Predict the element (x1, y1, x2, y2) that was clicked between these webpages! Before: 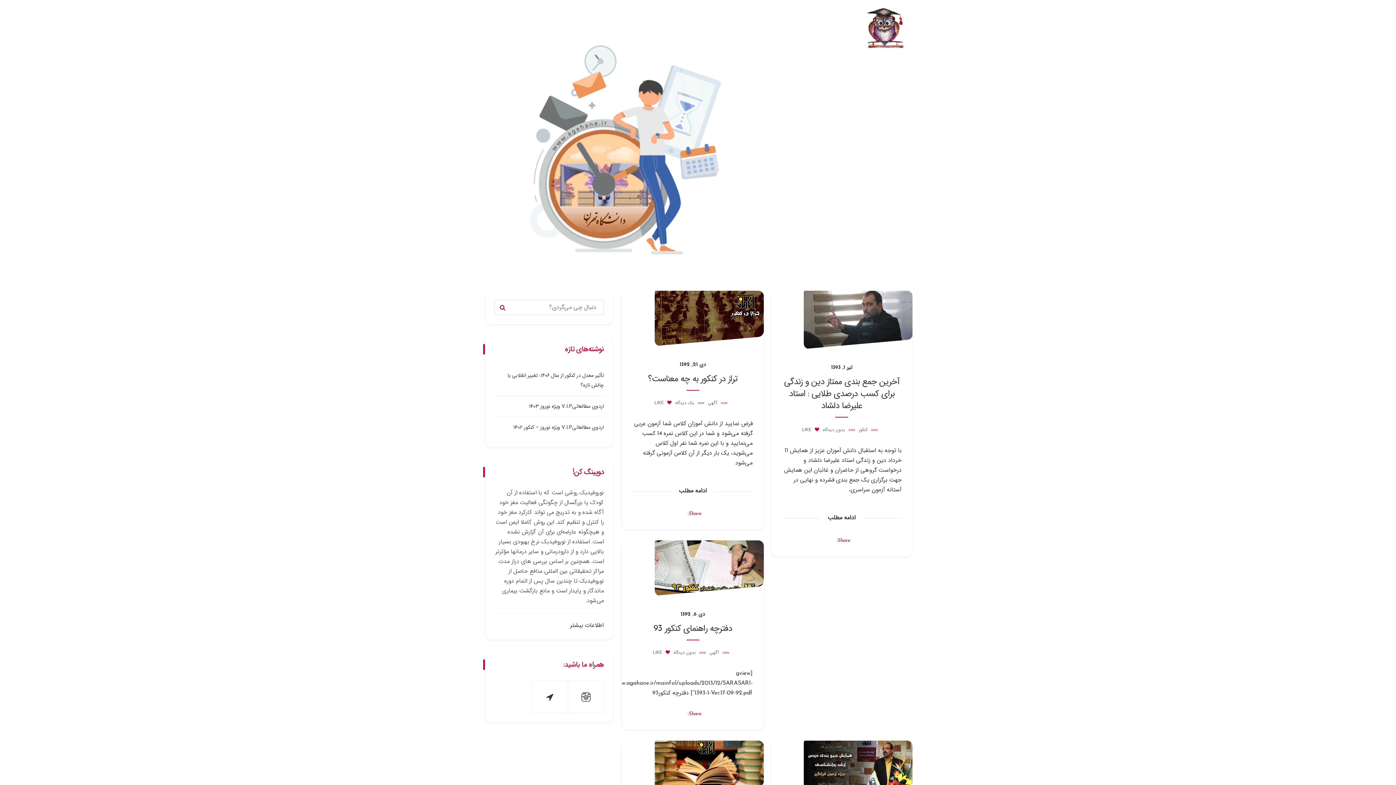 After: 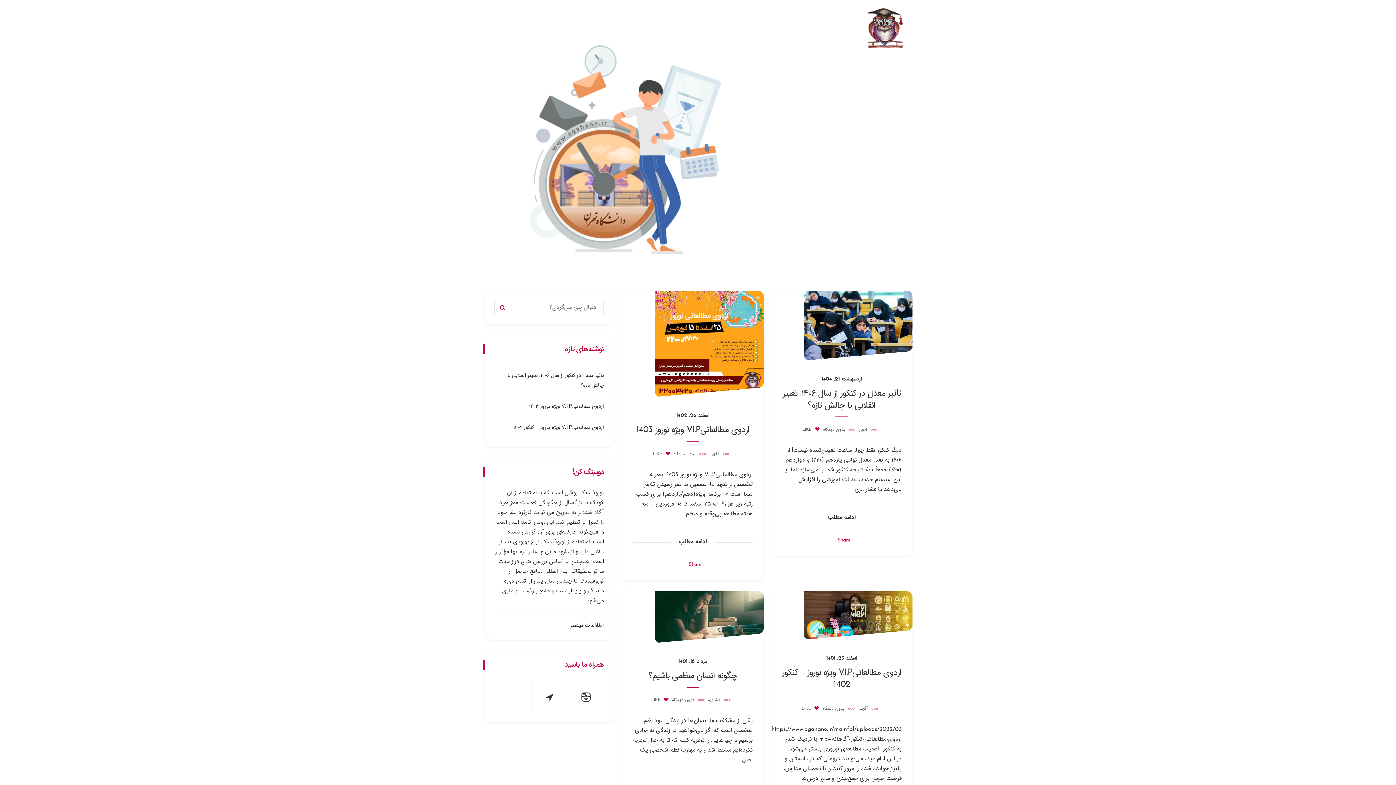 Action: label: کنکور bbox: (859, 428, 867, 432)